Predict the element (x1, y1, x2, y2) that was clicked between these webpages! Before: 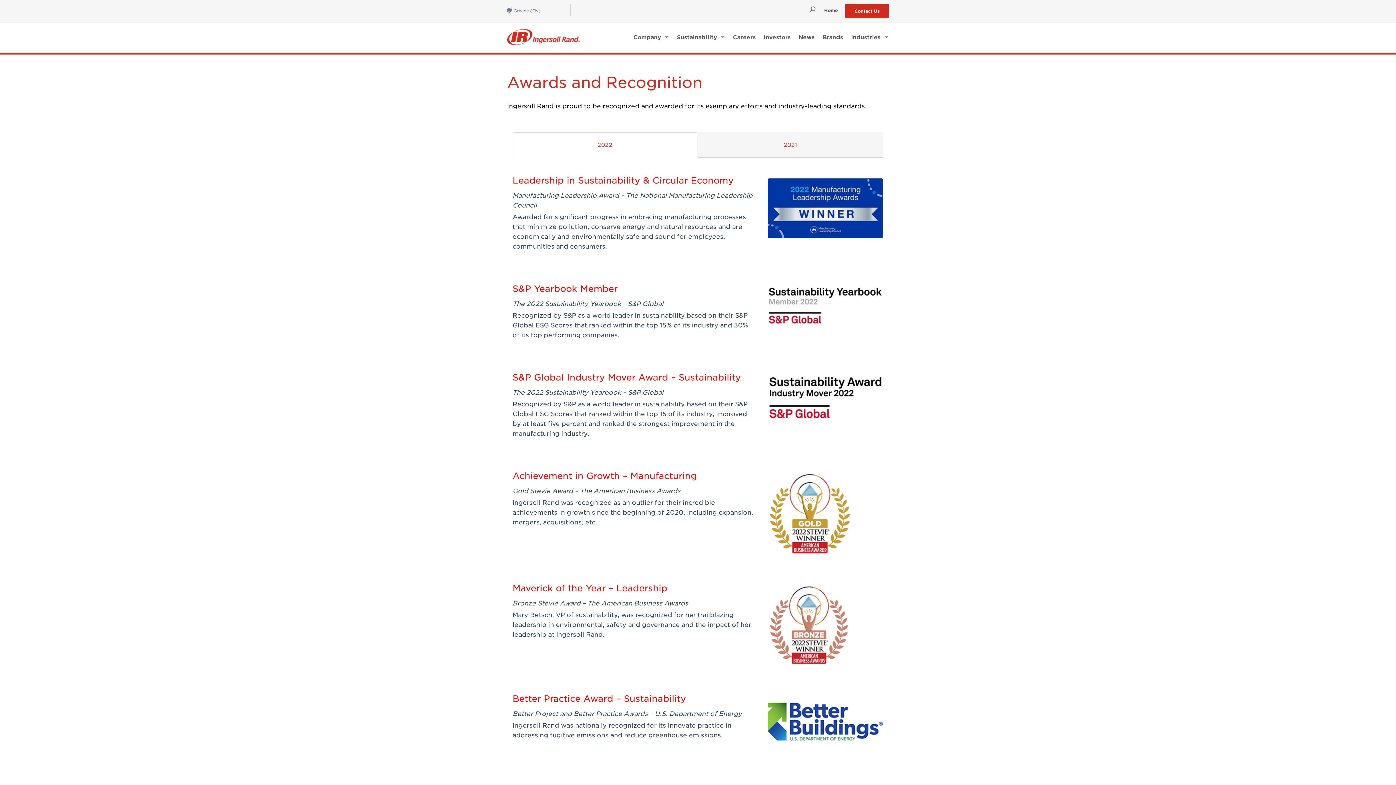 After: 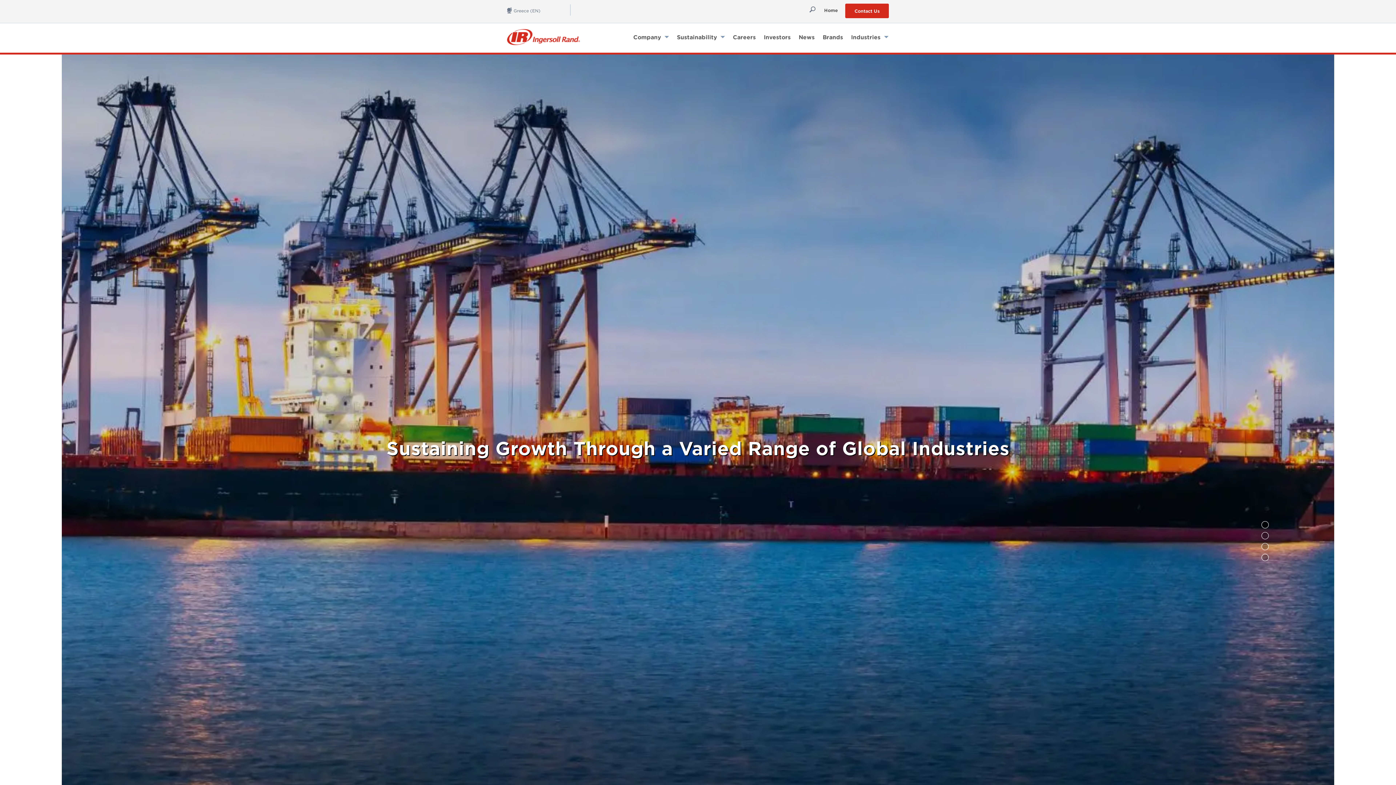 Action: label: Industries  bbox: (847, 30, 889, 43)